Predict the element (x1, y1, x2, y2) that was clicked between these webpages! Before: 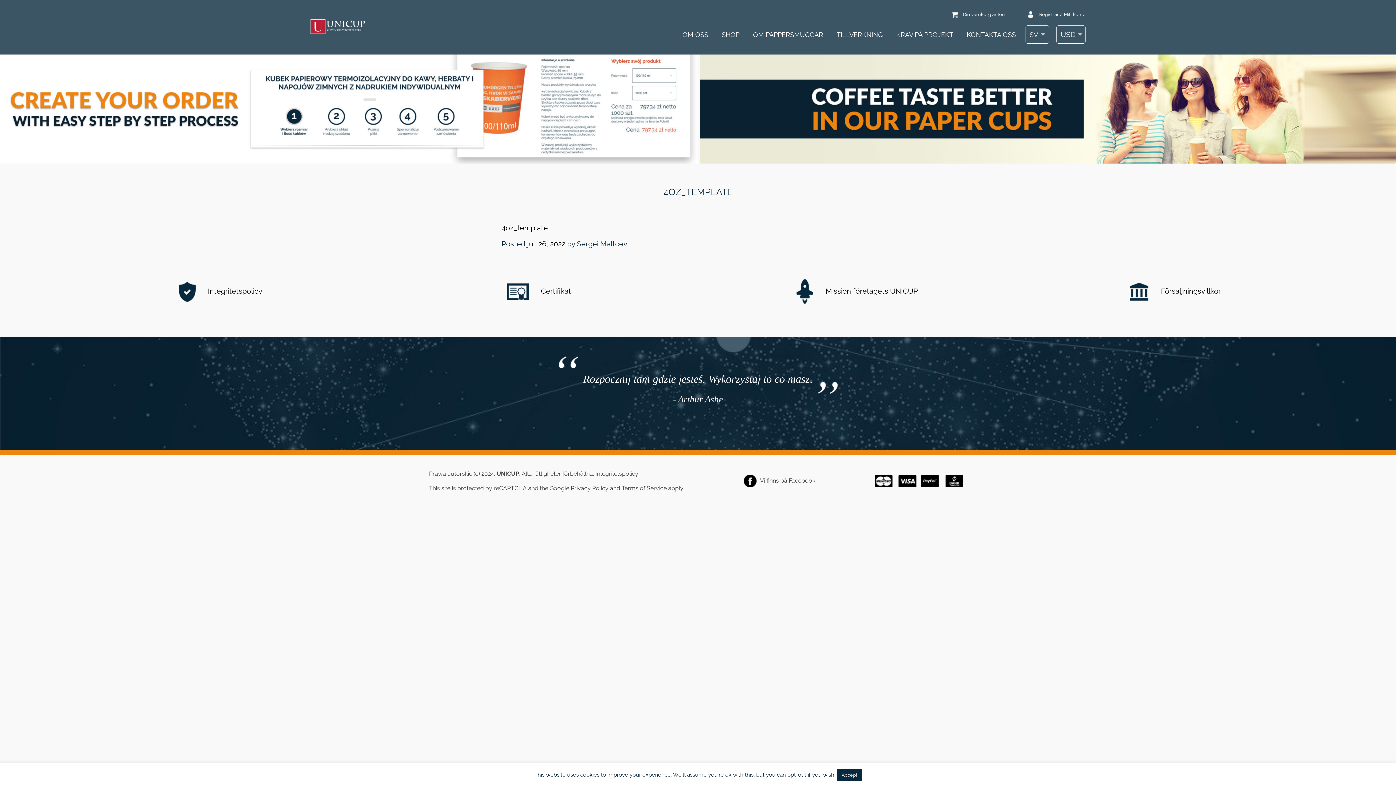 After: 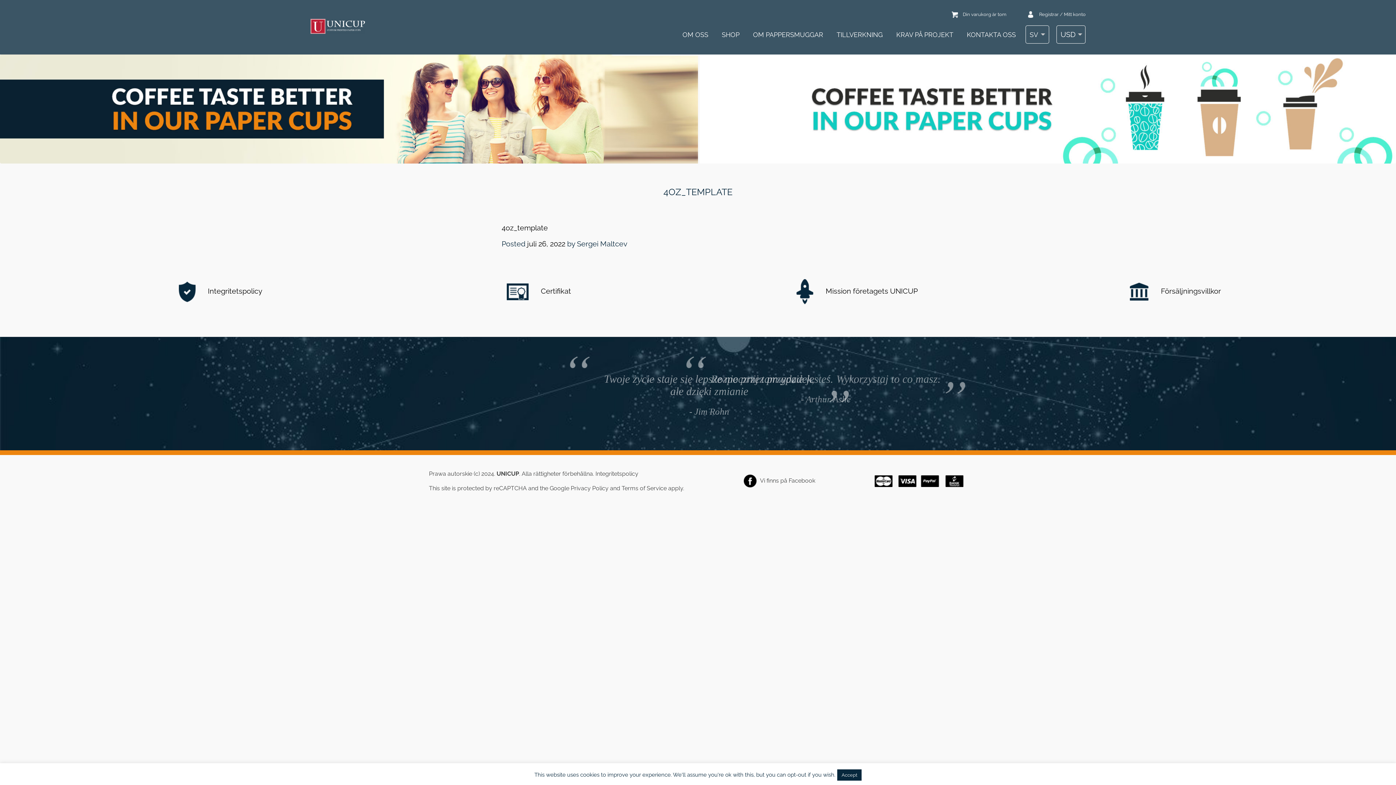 Action: label:  Integritetspolicy bbox: (178, 286, 262, 295)